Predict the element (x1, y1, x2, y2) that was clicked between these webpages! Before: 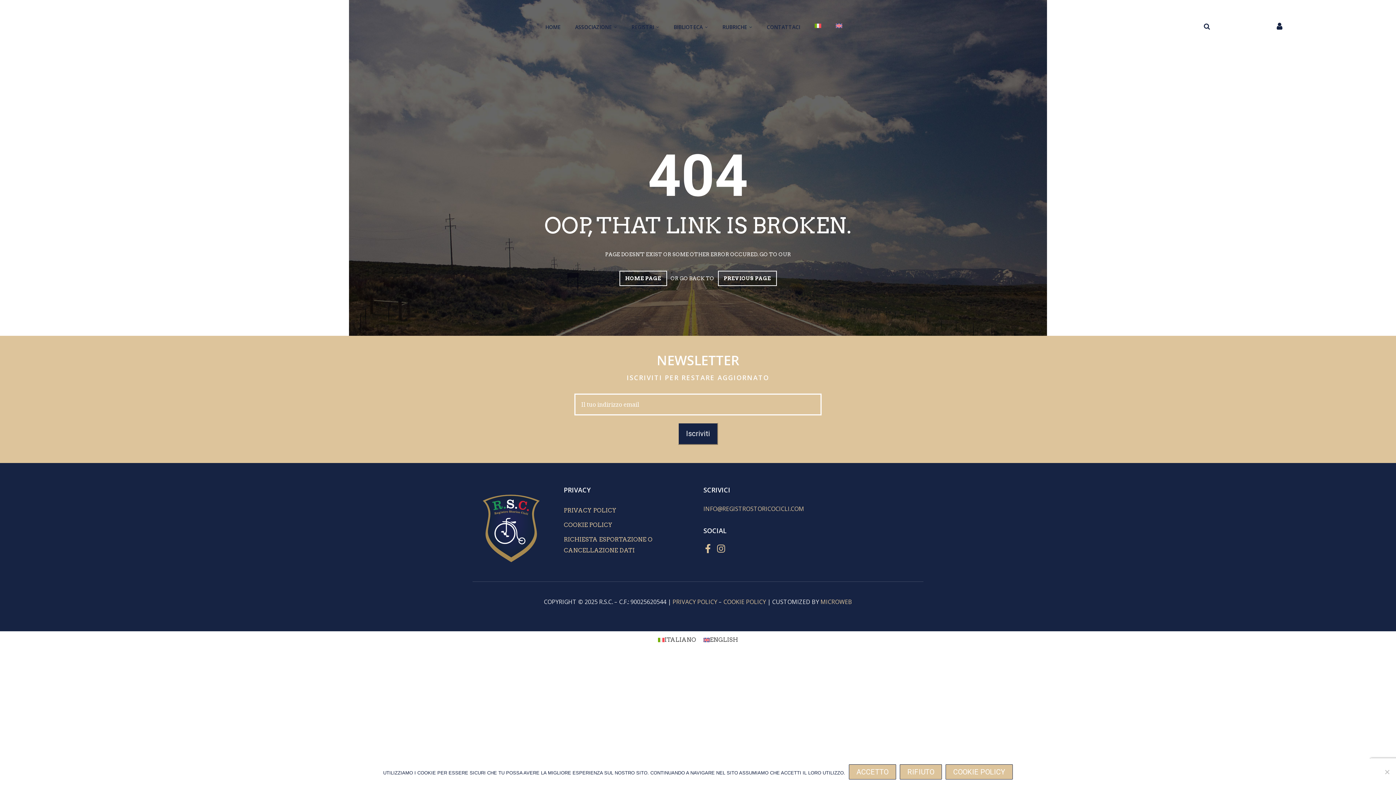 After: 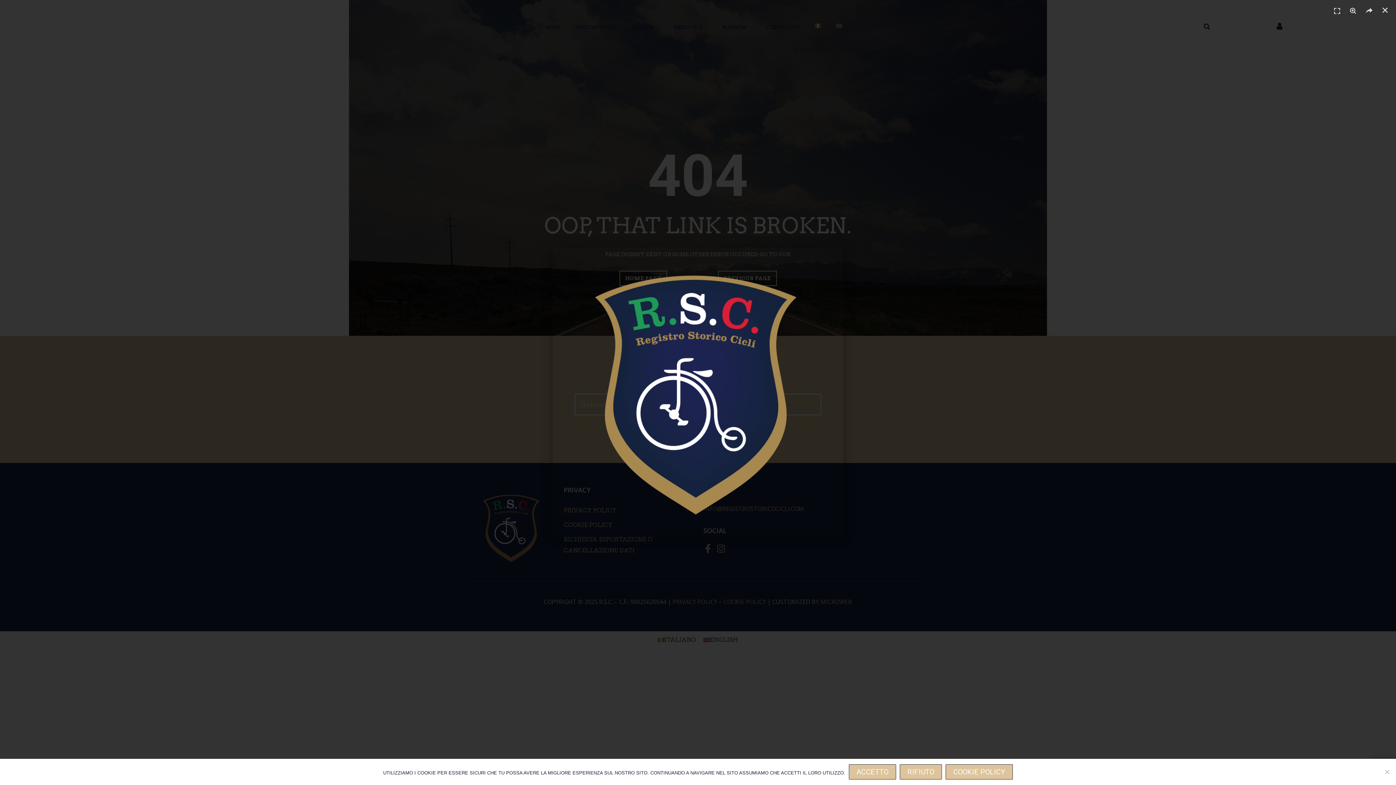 Action: bbox: (470, 486, 553, 569)